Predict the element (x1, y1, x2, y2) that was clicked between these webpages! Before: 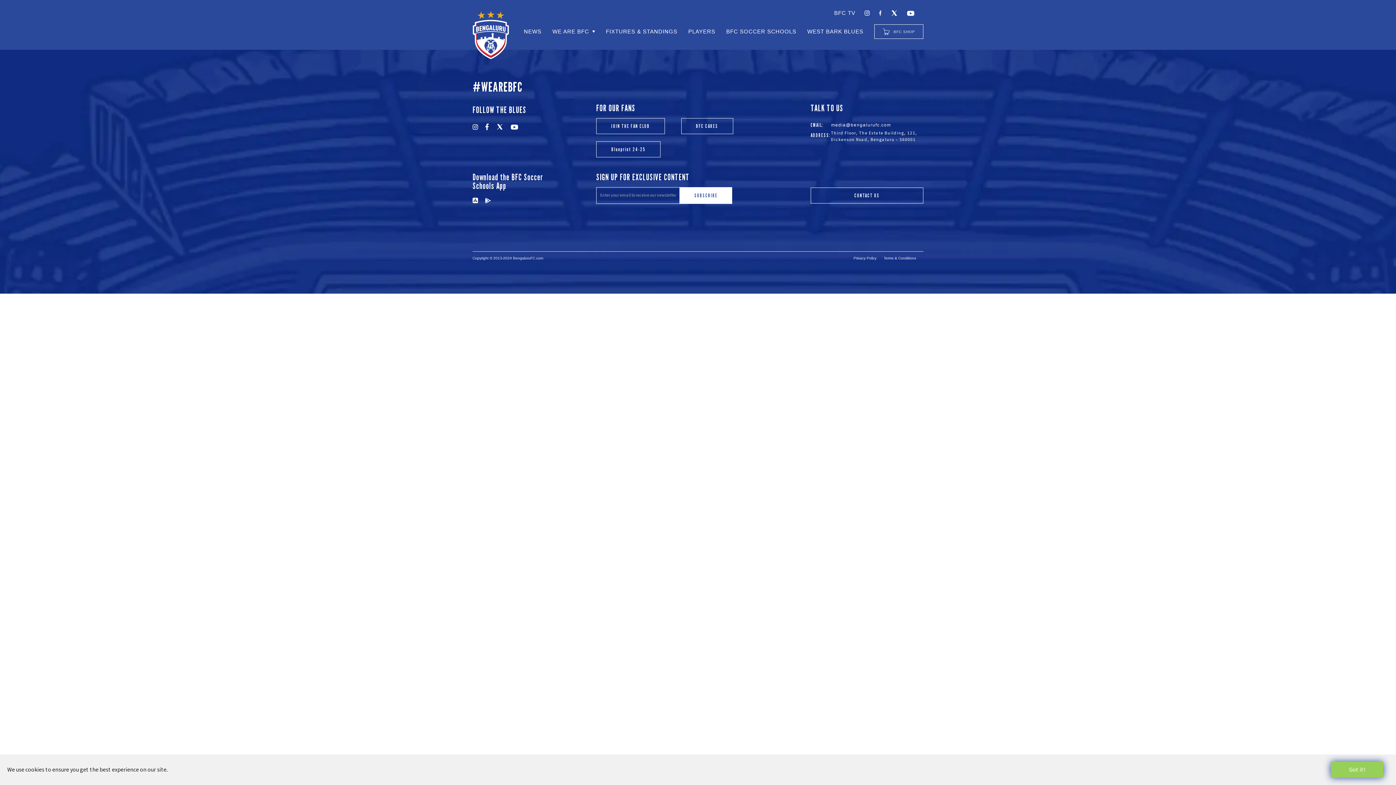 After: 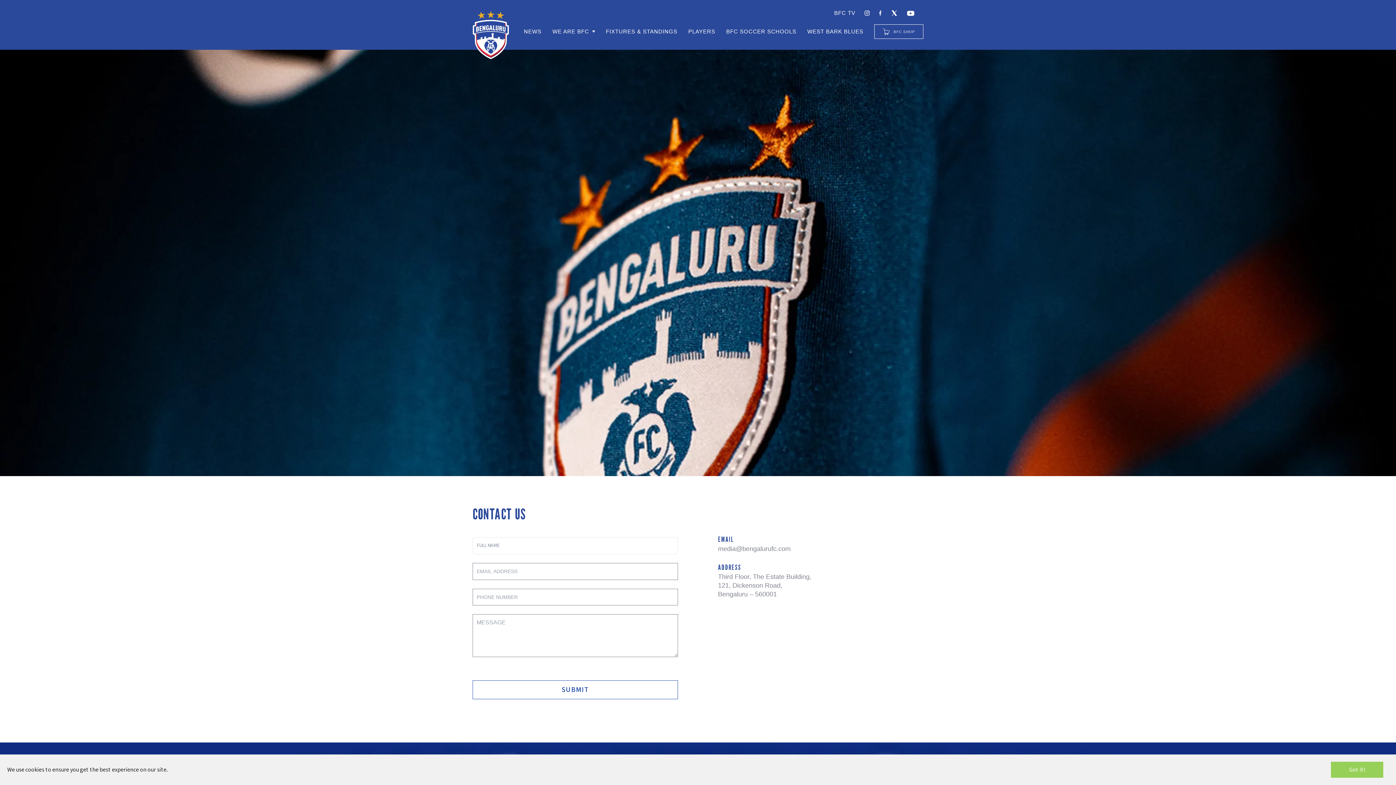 Action: label: CONTACT US bbox: (810, 187, 923, 203)